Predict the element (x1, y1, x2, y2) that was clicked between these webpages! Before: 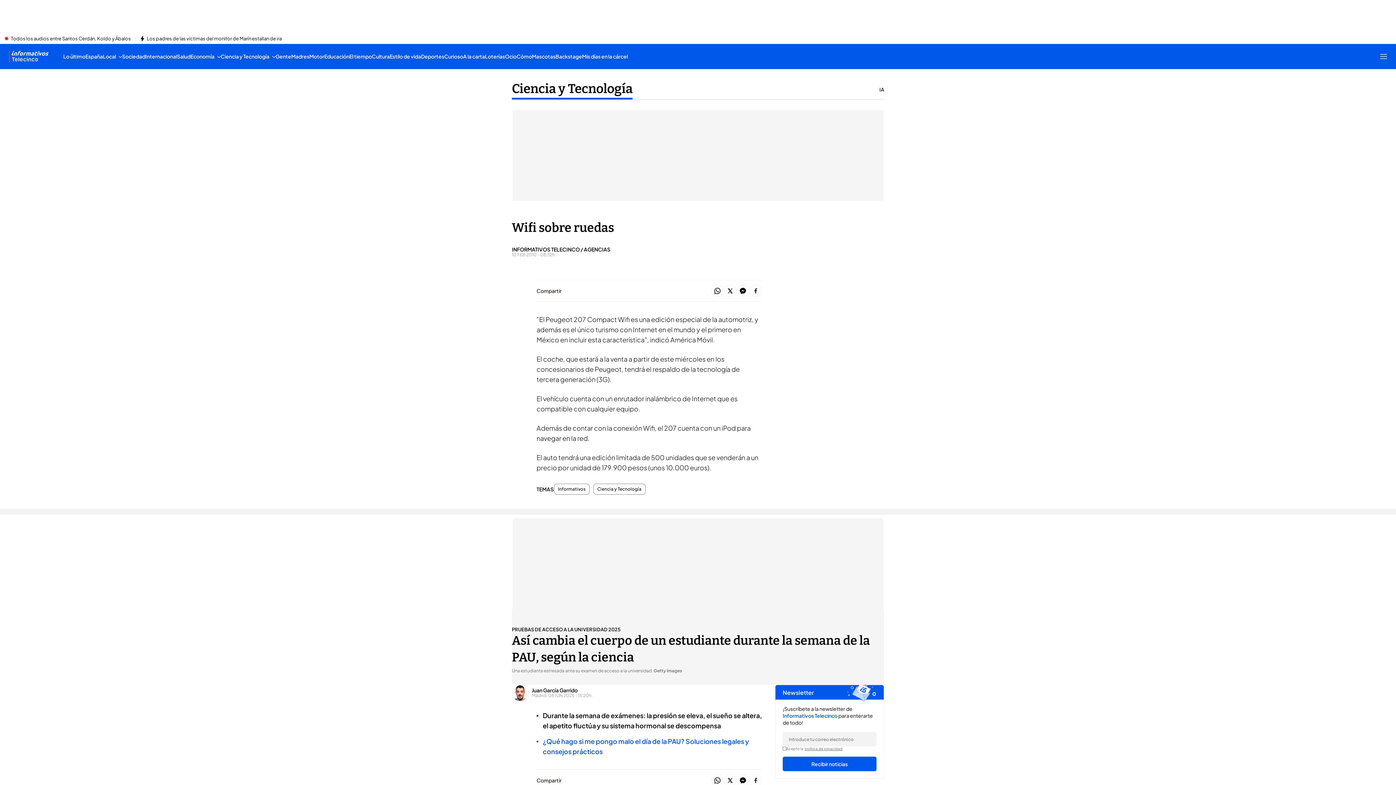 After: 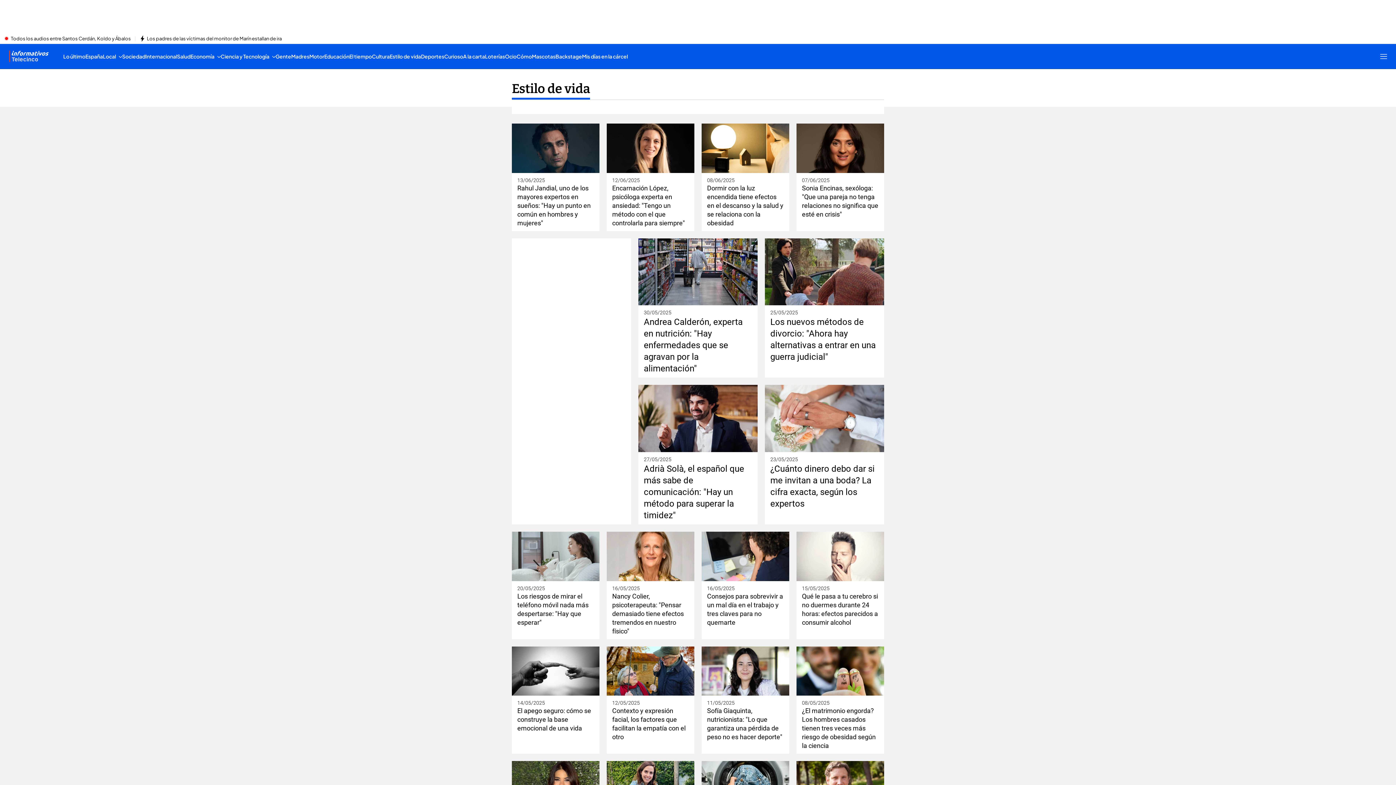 Action: bbox: (389, 44, 421, 68) label: Estilo de vida